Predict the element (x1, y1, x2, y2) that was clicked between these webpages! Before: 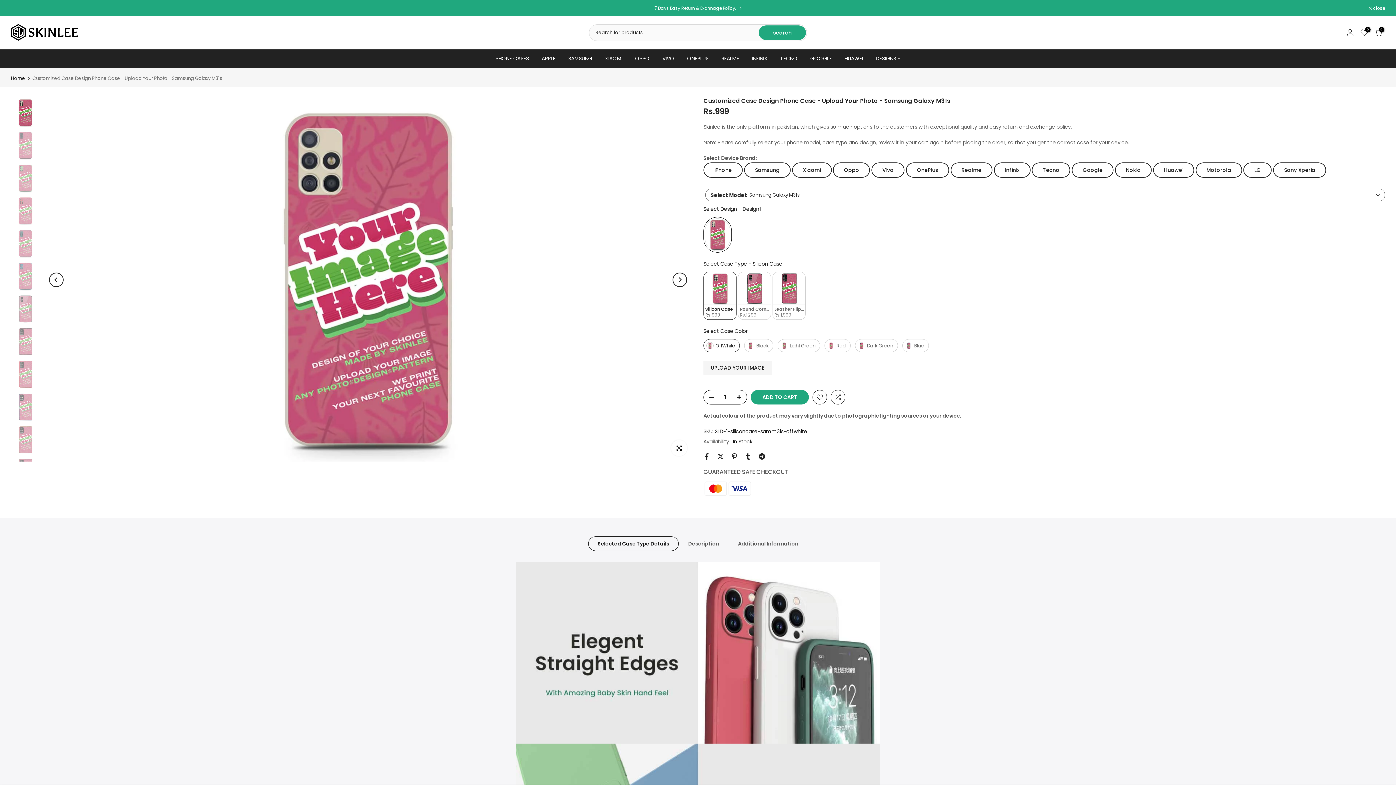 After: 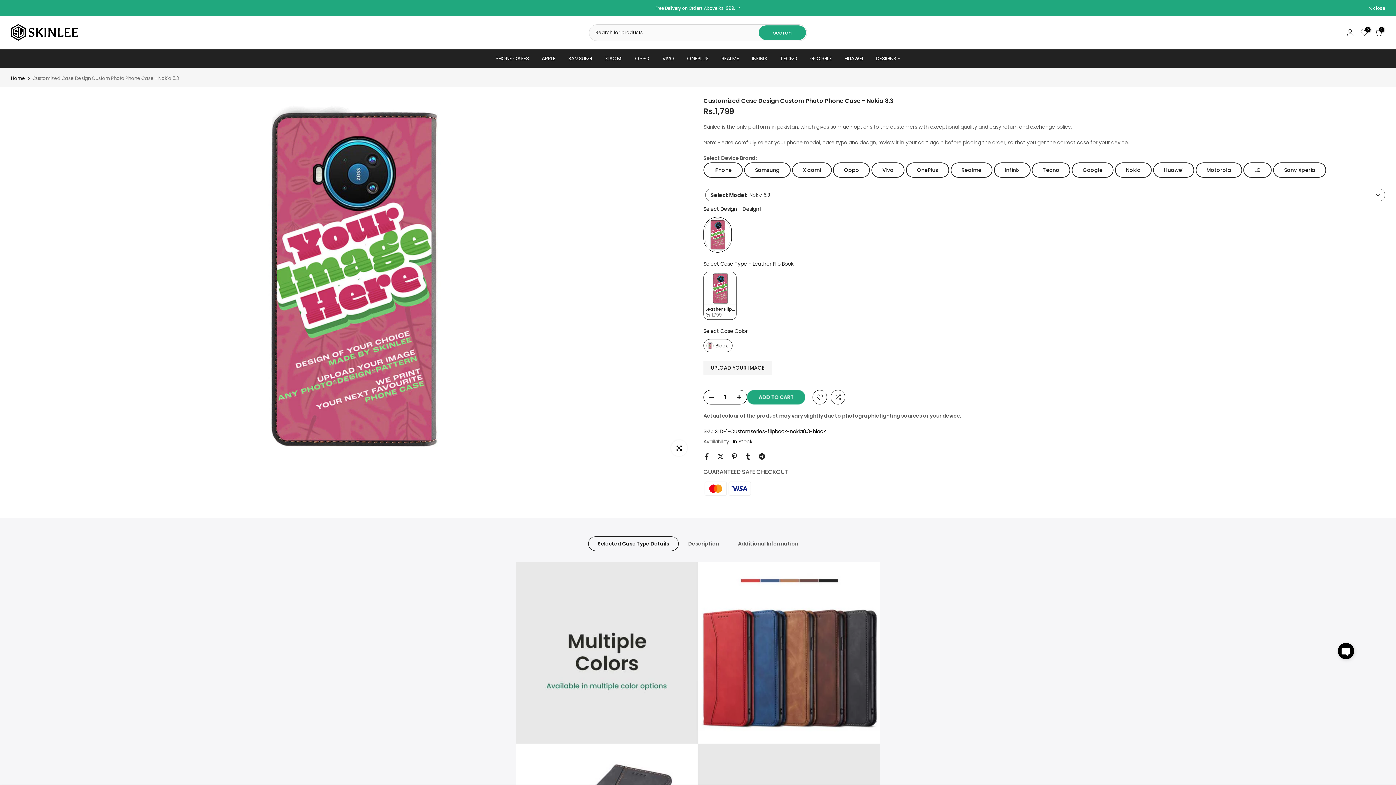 Action: label: Nokia bbox: (1115, 162, 1151, 177)